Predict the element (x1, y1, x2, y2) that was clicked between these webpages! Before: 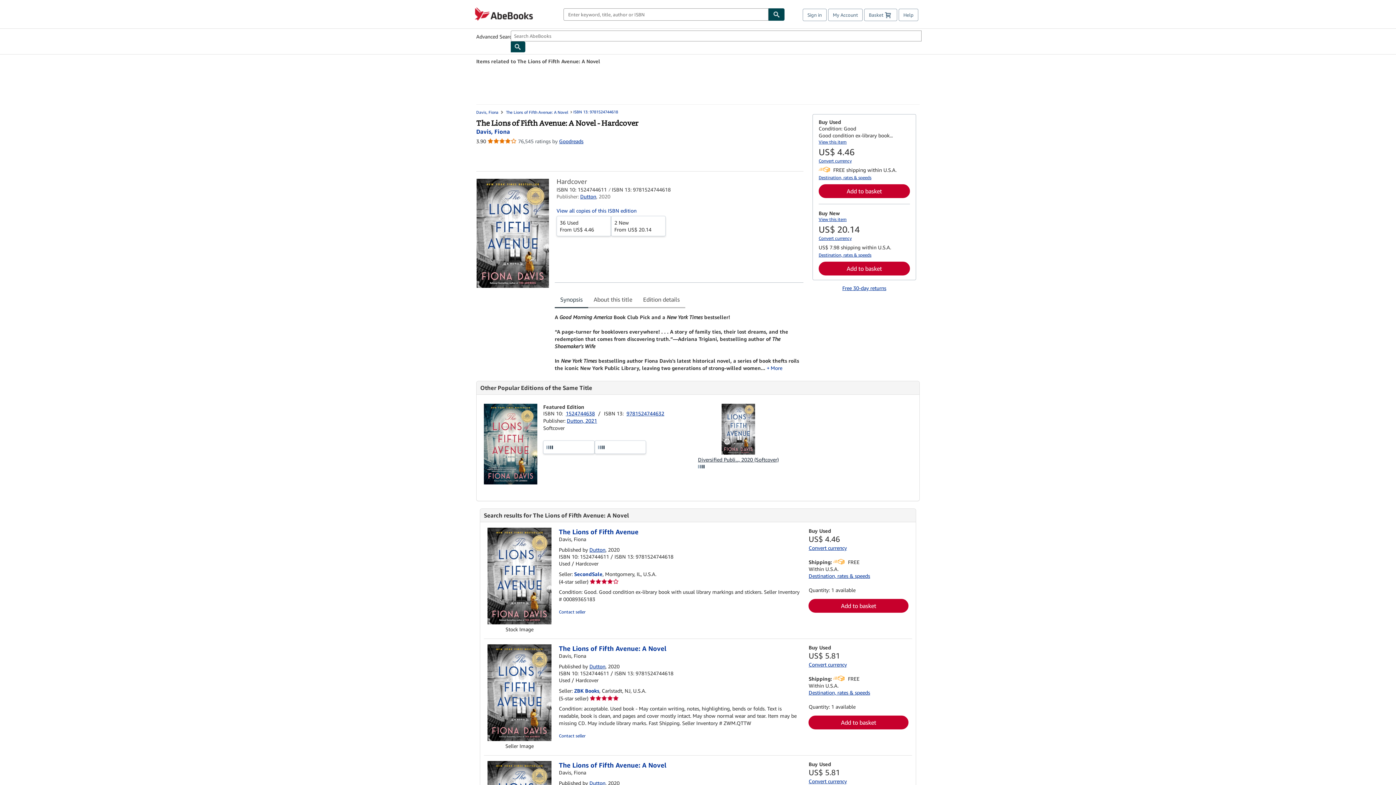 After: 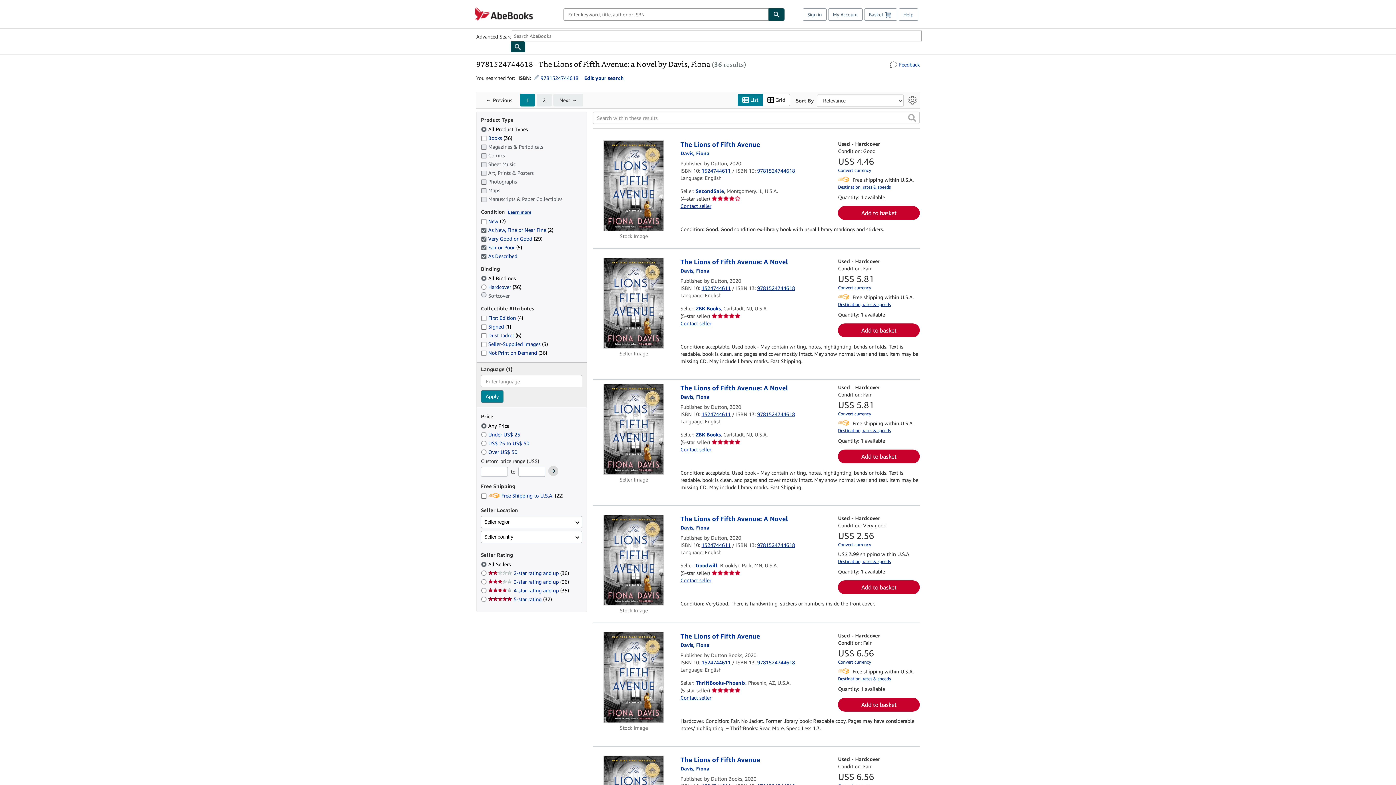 Action: bbox: (560, 219, 608, 233) label: 36 Used
From US$ 4.46